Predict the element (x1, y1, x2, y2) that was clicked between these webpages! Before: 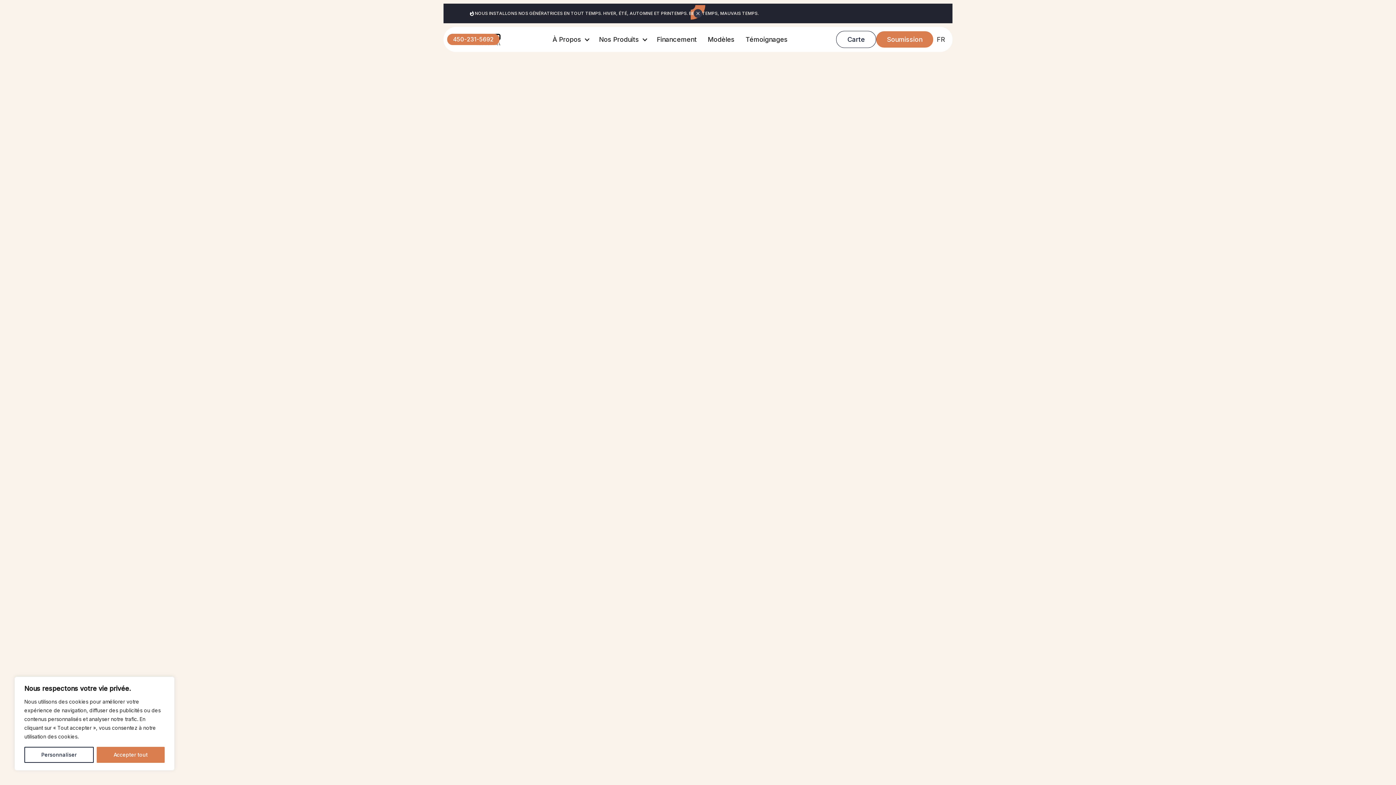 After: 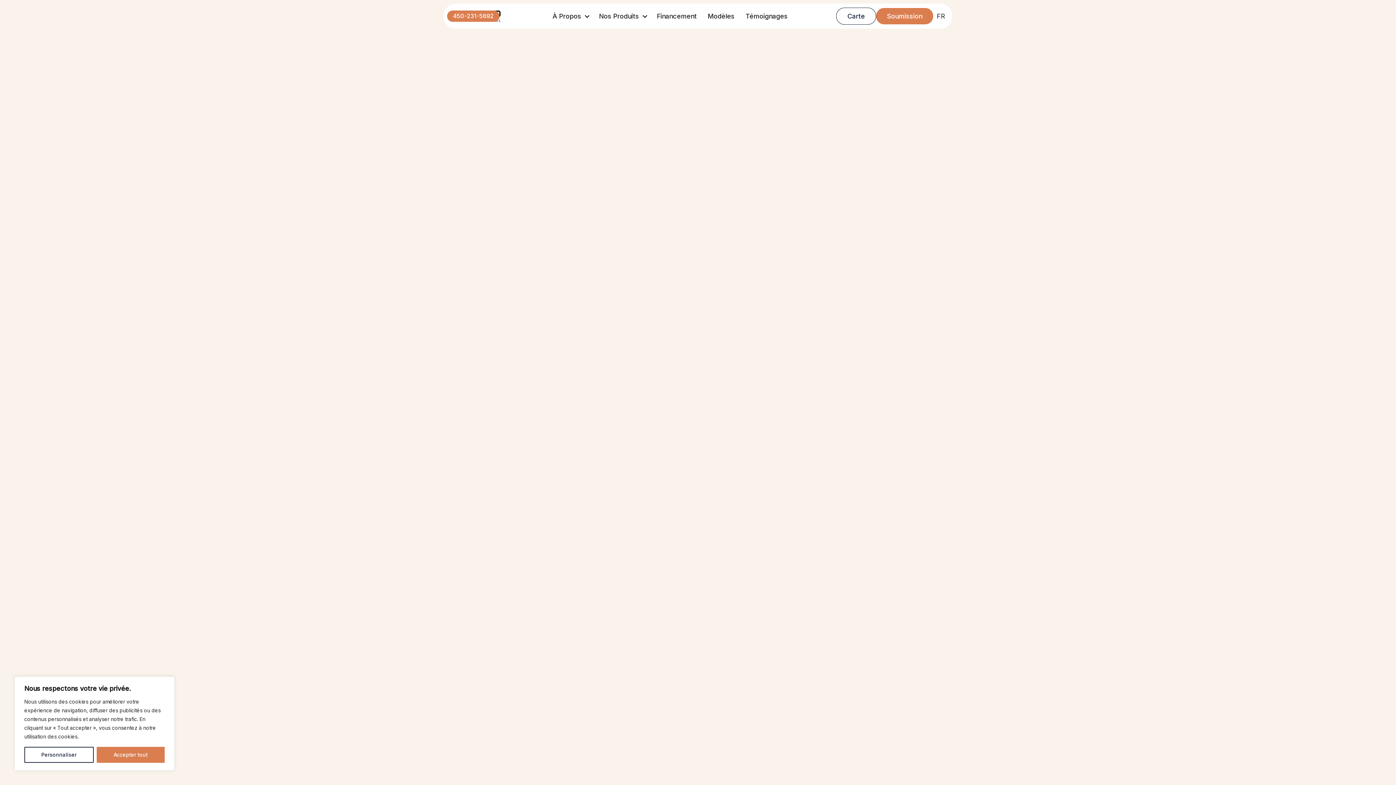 Action: bbox: (693, 9, 702, 17)